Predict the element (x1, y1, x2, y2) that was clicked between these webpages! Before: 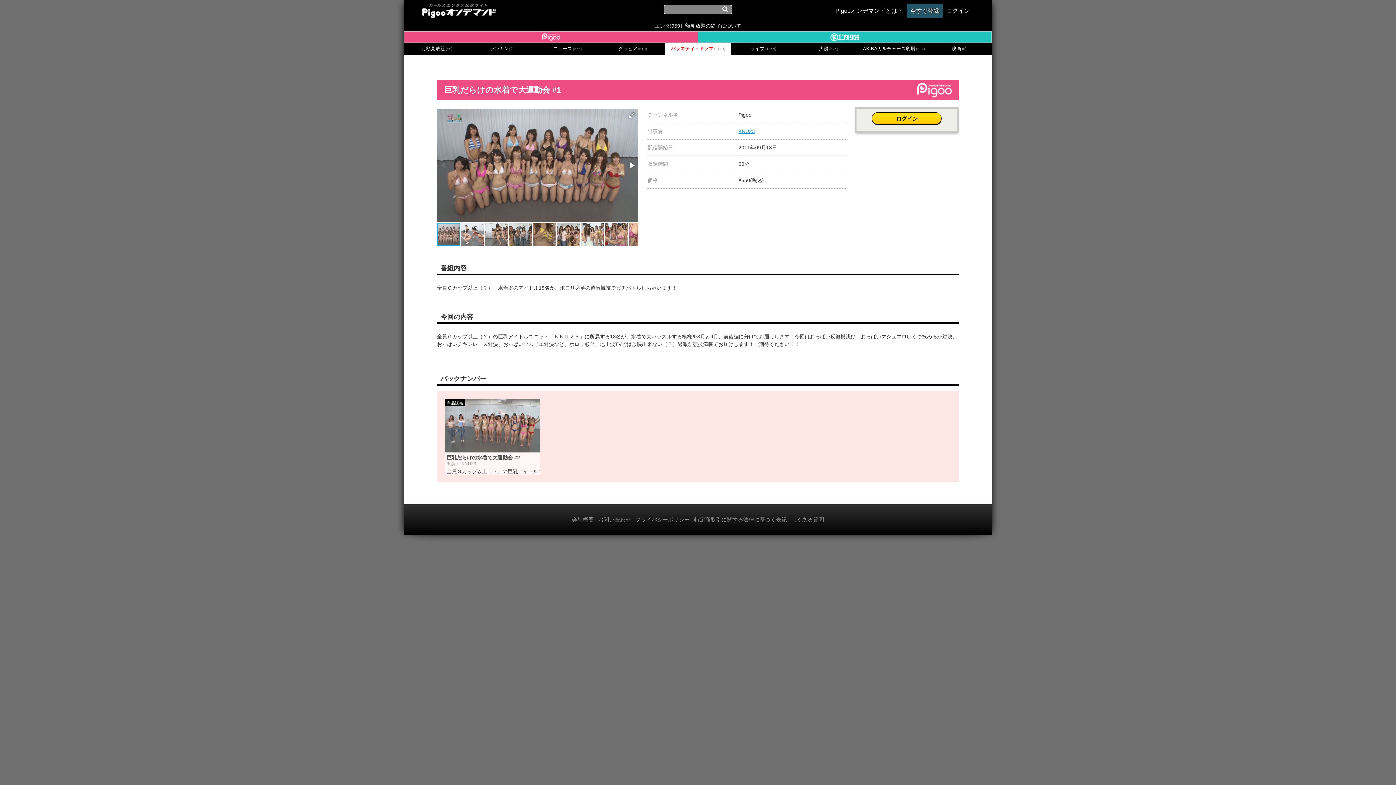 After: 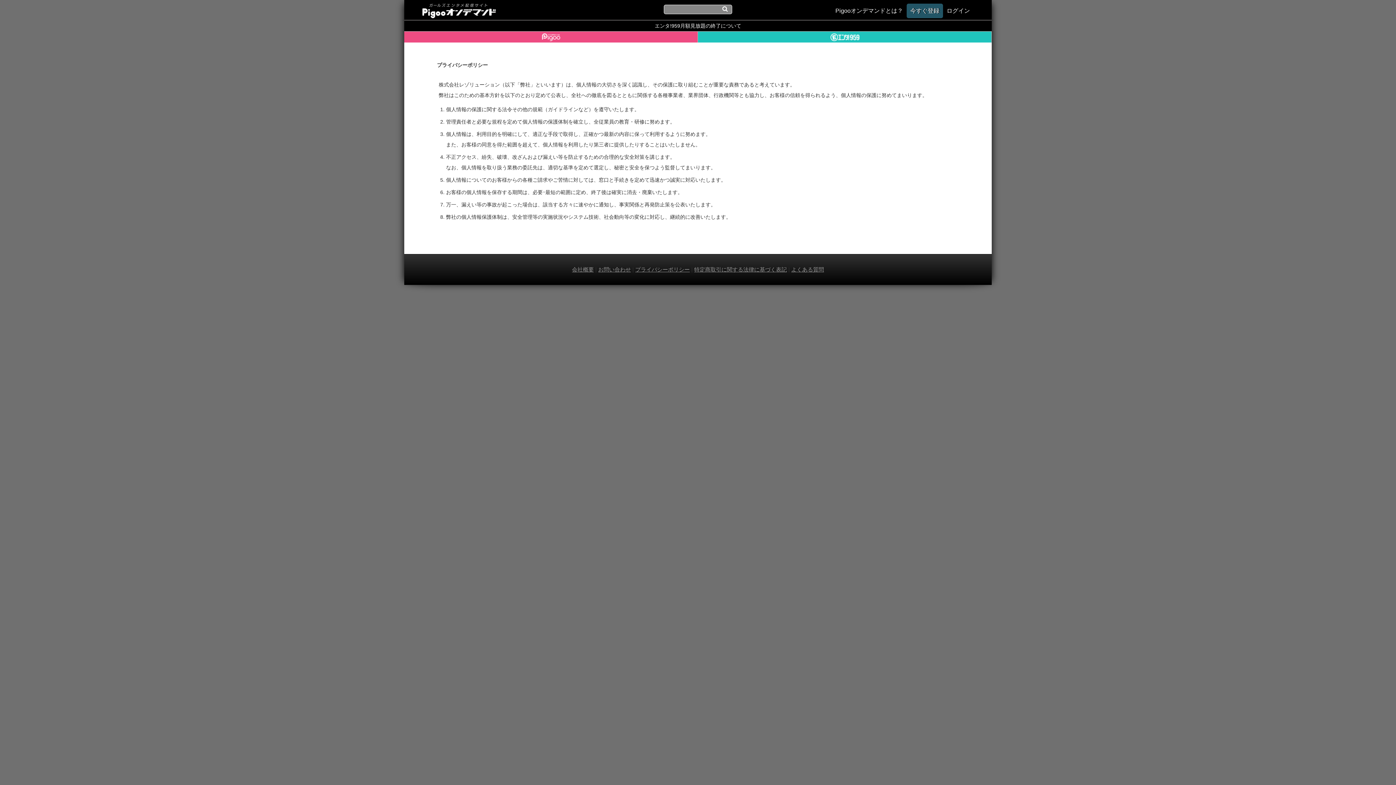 Action: label: プライバシーポリシー bbox: (635, 516, 690, 522)